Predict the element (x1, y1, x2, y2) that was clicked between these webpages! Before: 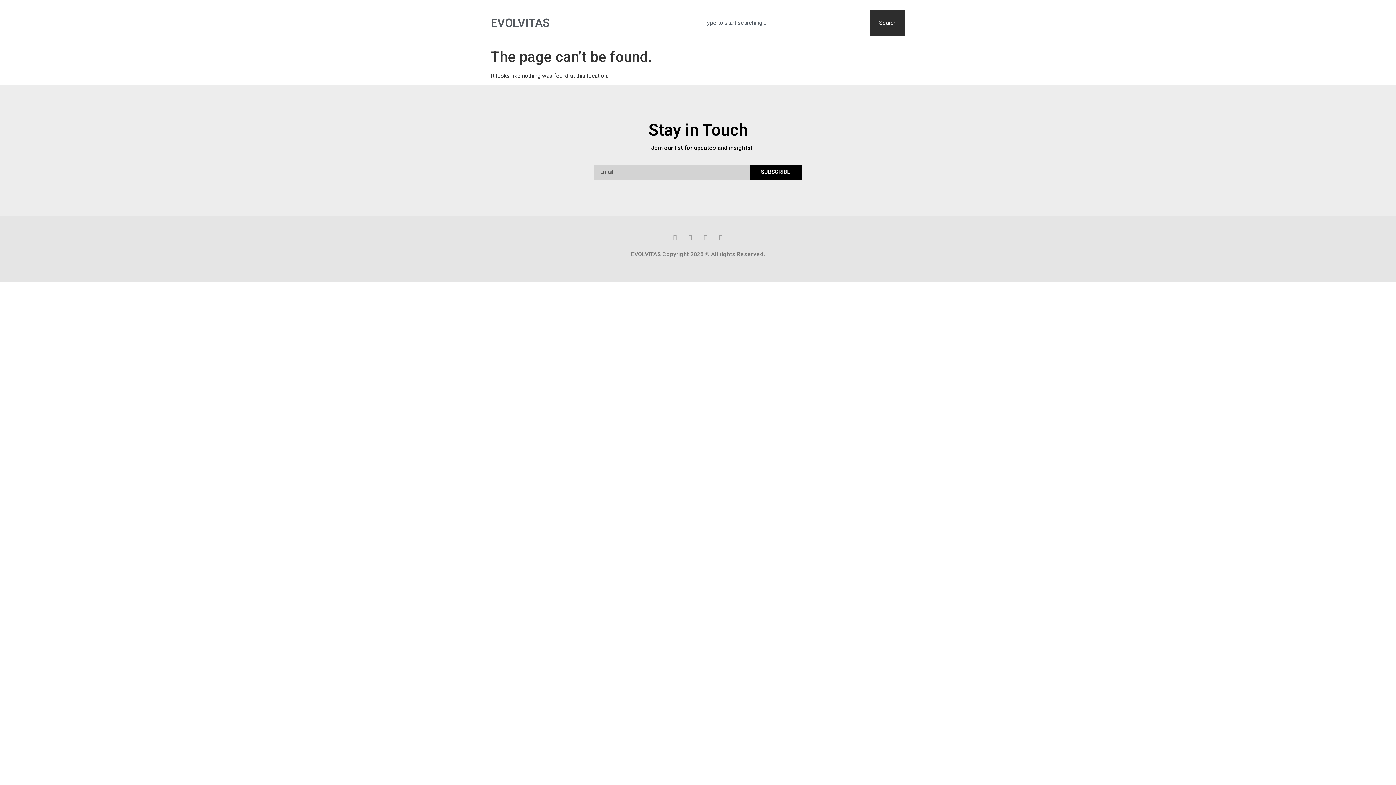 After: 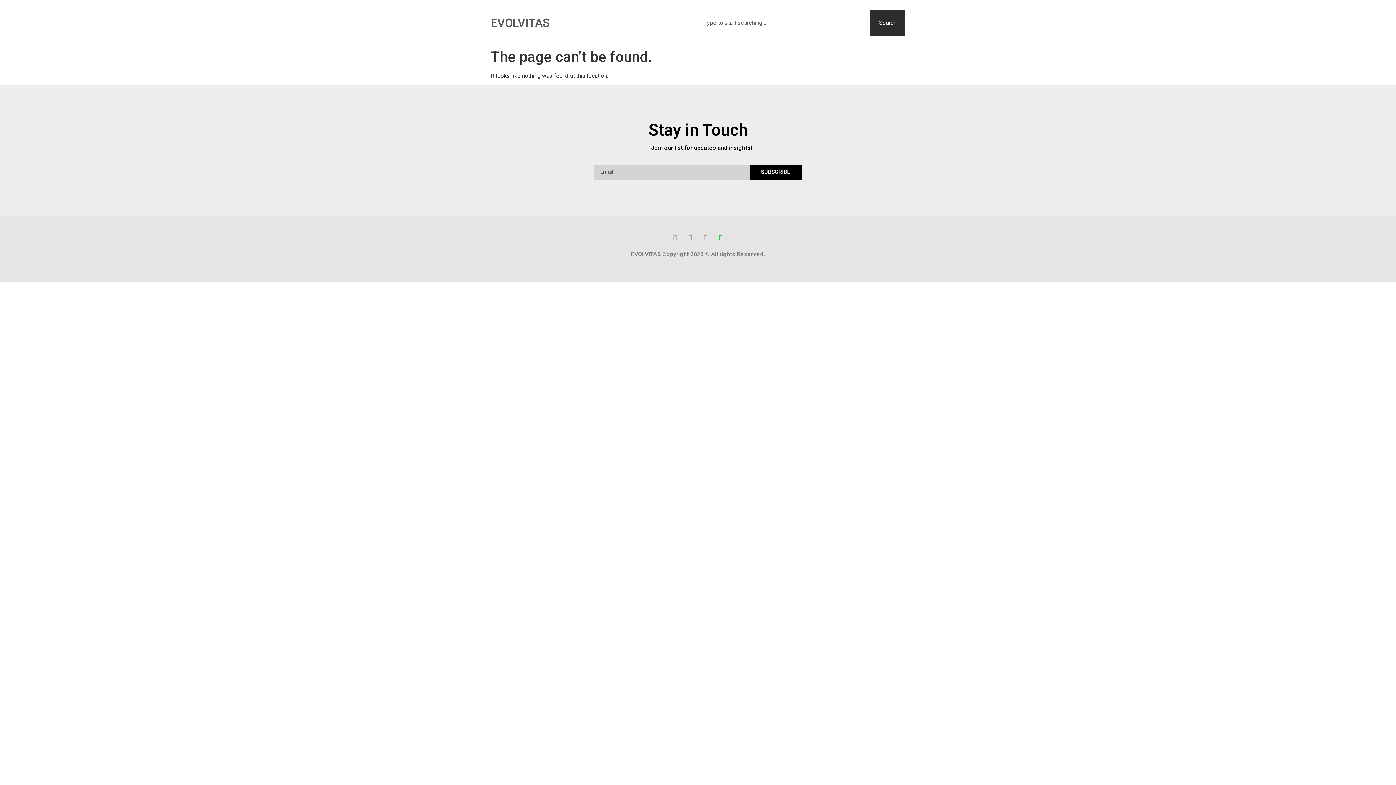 Action: label: Pinterest bbox: (718, 234, 724, 240)